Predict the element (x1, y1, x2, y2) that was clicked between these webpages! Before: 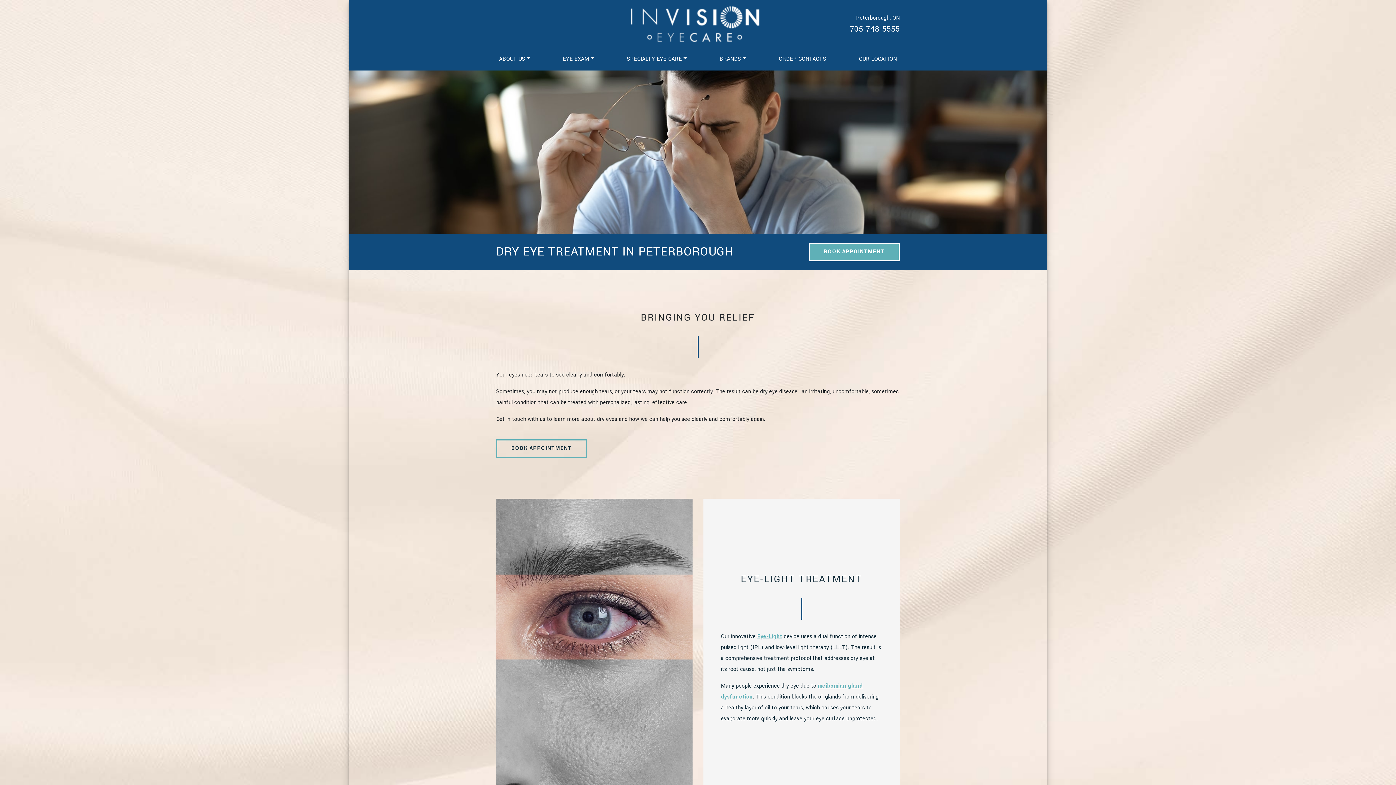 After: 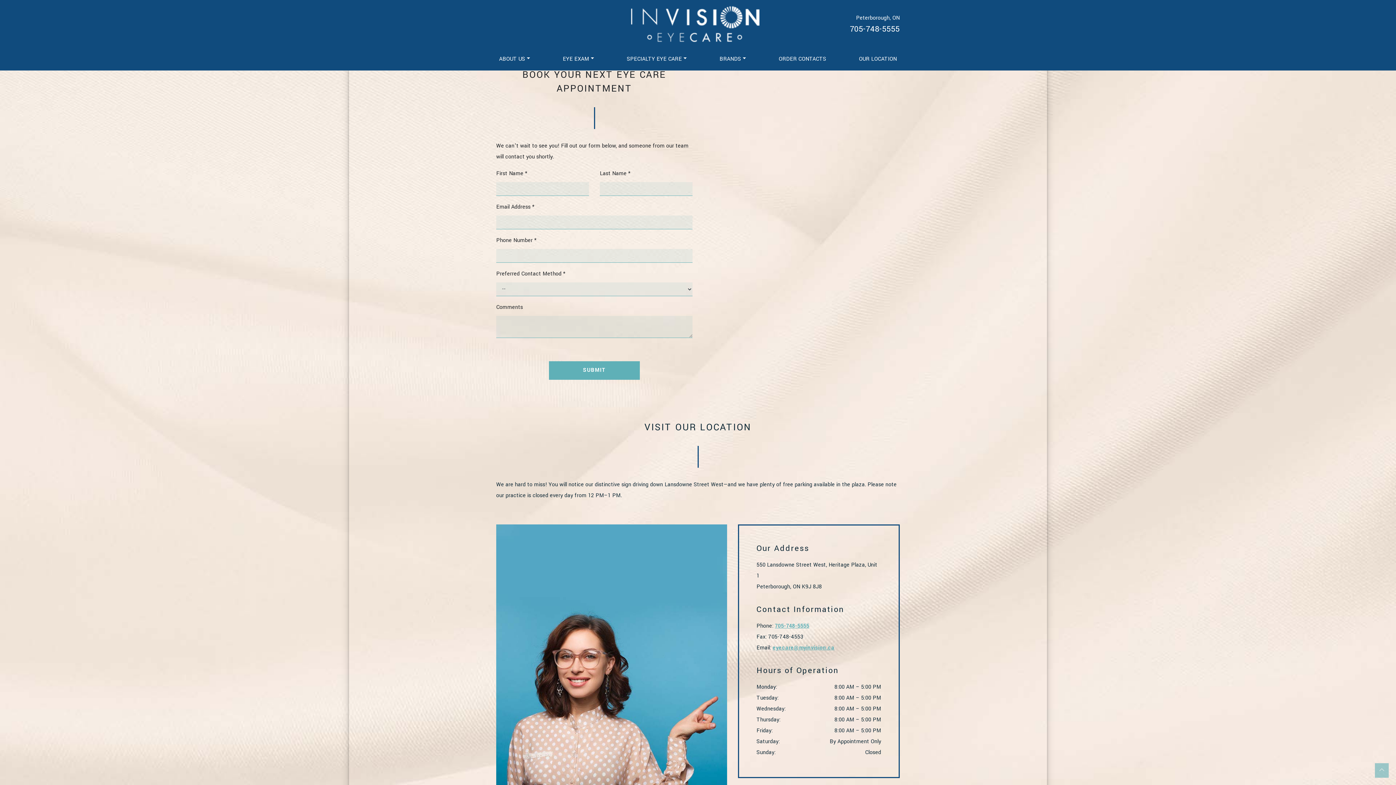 Action: bbox: (809, 242, 900, 261) label: BOOK APPOINTMENT